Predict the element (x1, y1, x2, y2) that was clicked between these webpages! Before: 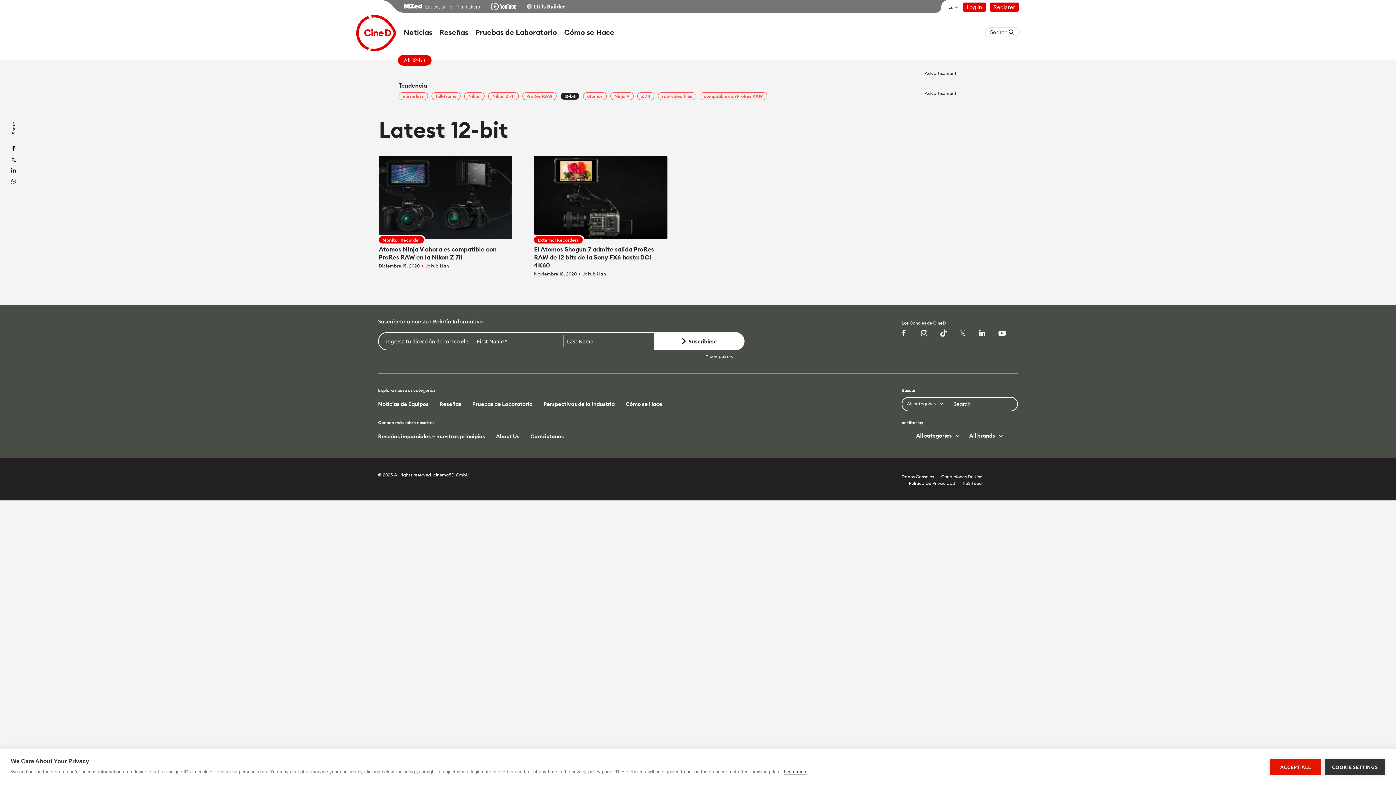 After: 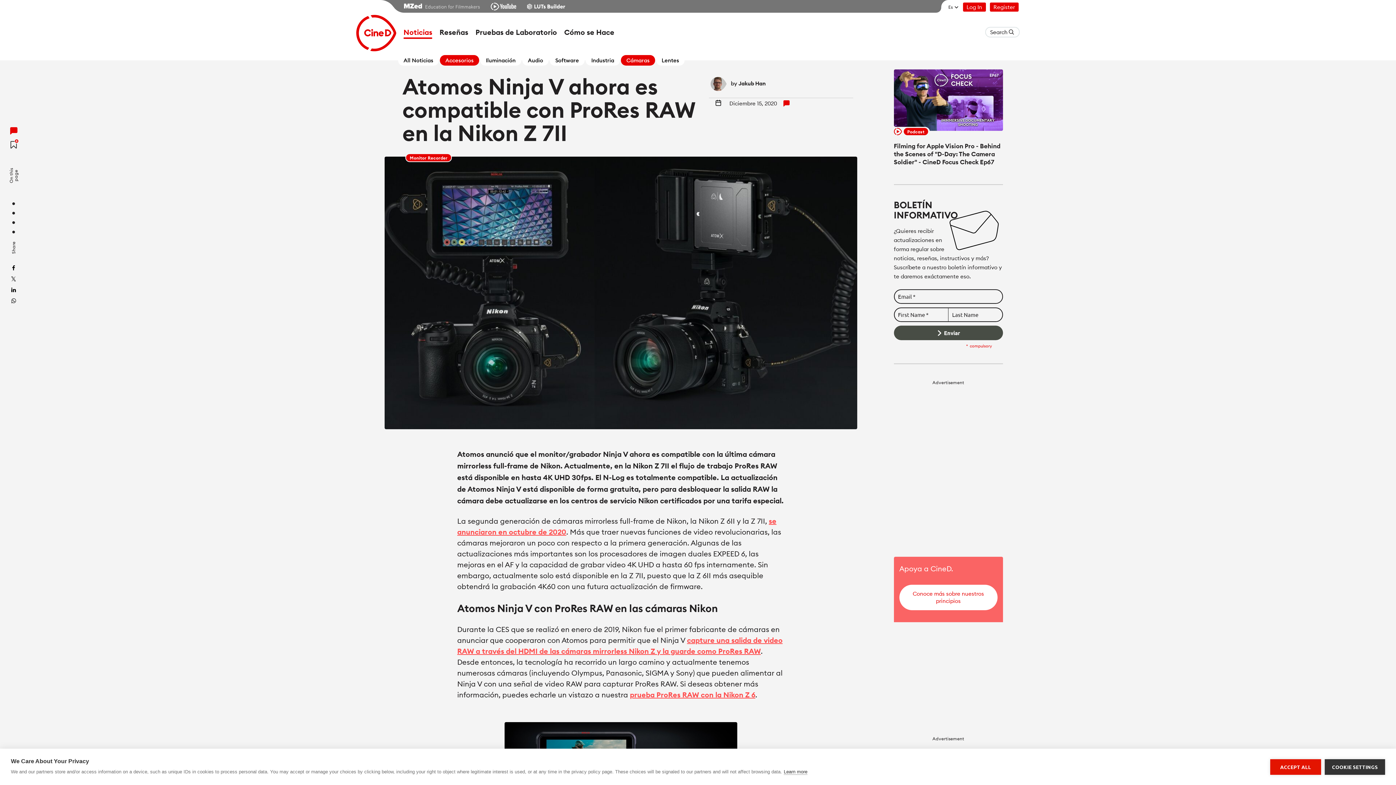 Action: bbox: (378, 278, 496, 294) label: Atomos Ninja V ahora es compatible con ProRes RAW en la Nikon Z 7II